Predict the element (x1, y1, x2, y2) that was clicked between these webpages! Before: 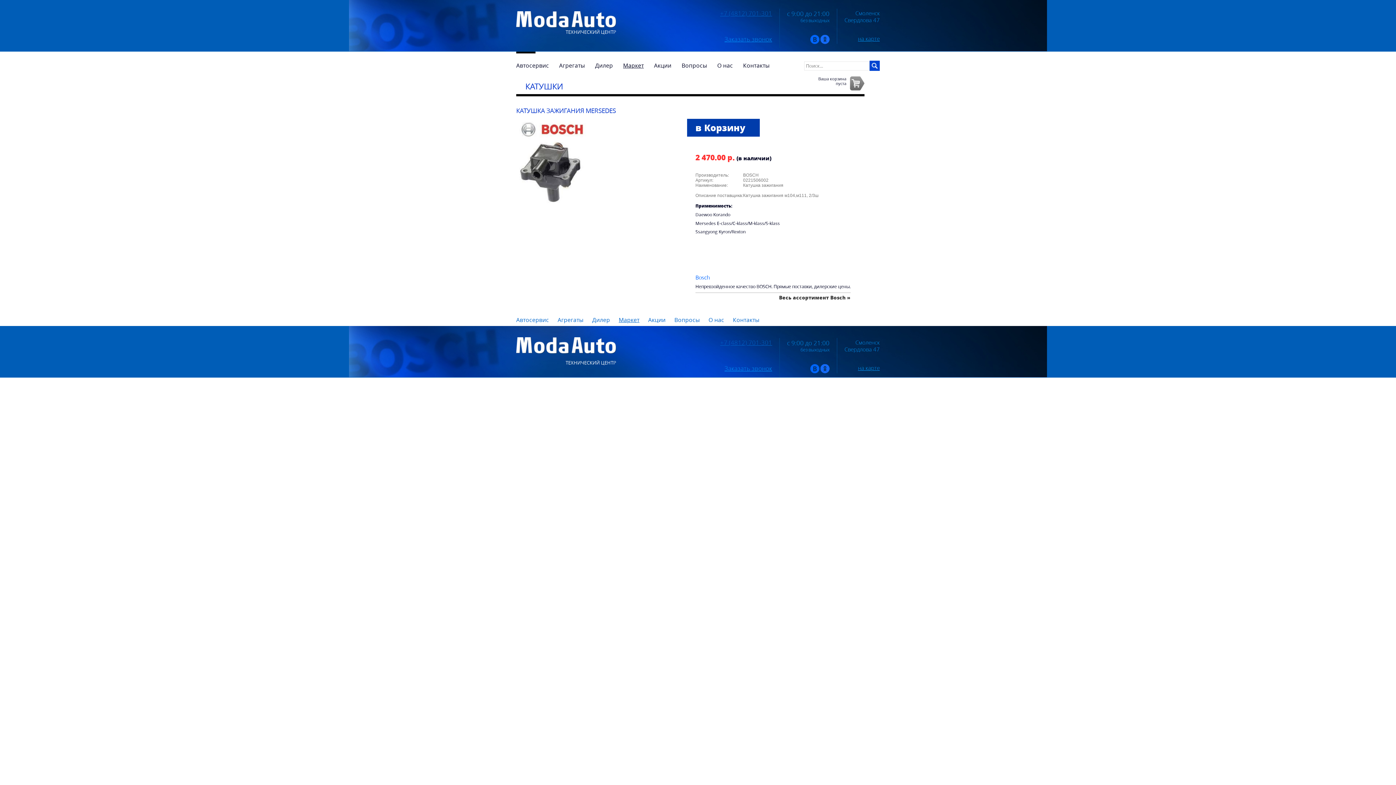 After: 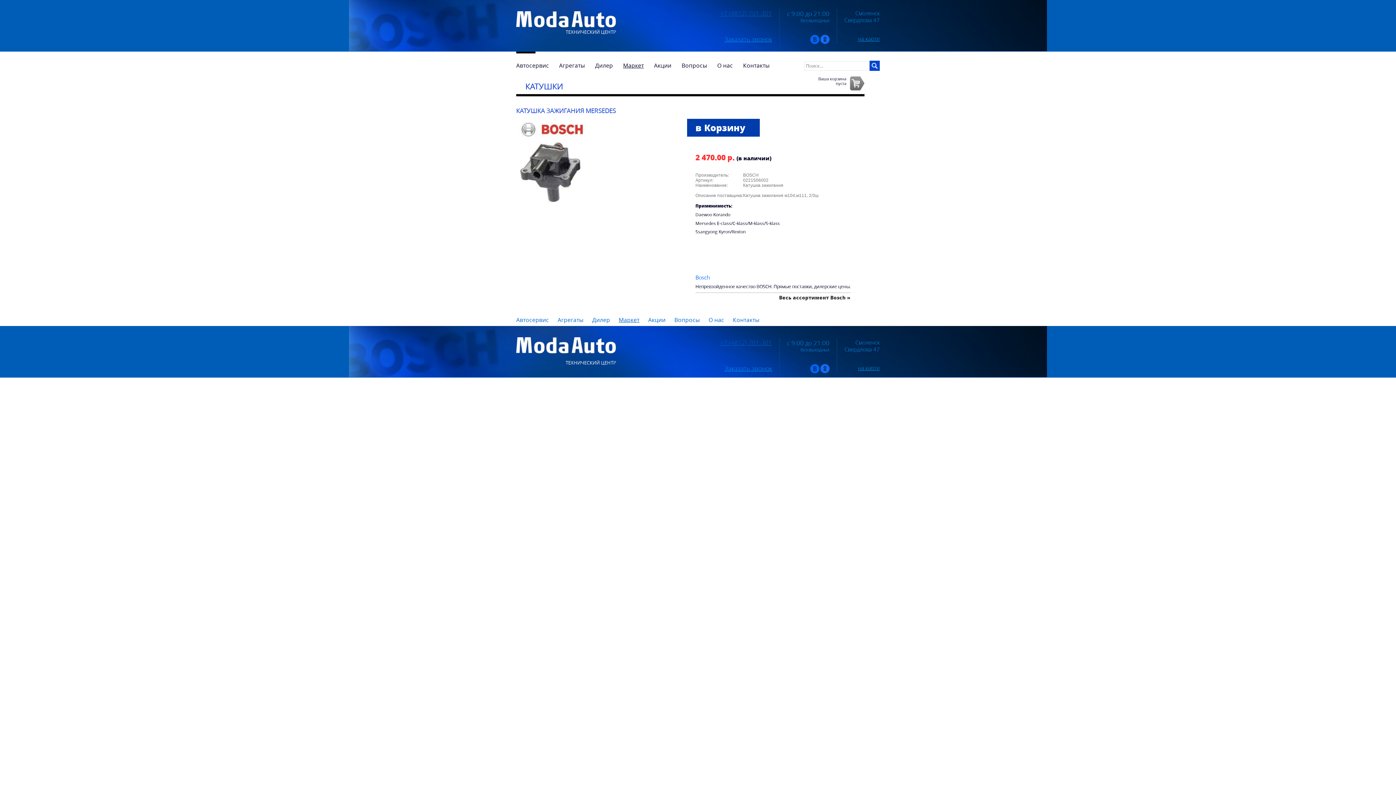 Action: bbox: (820, 39, 829, 45)